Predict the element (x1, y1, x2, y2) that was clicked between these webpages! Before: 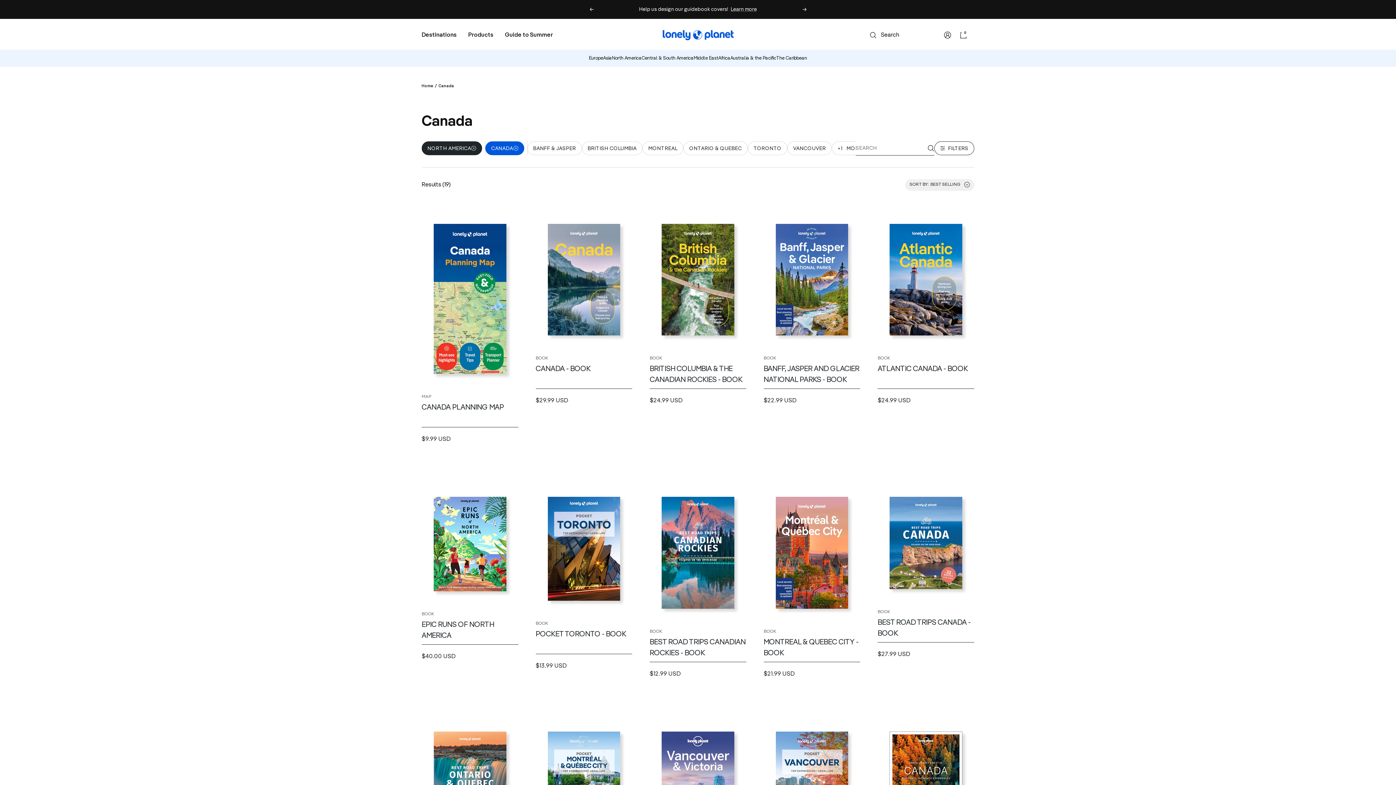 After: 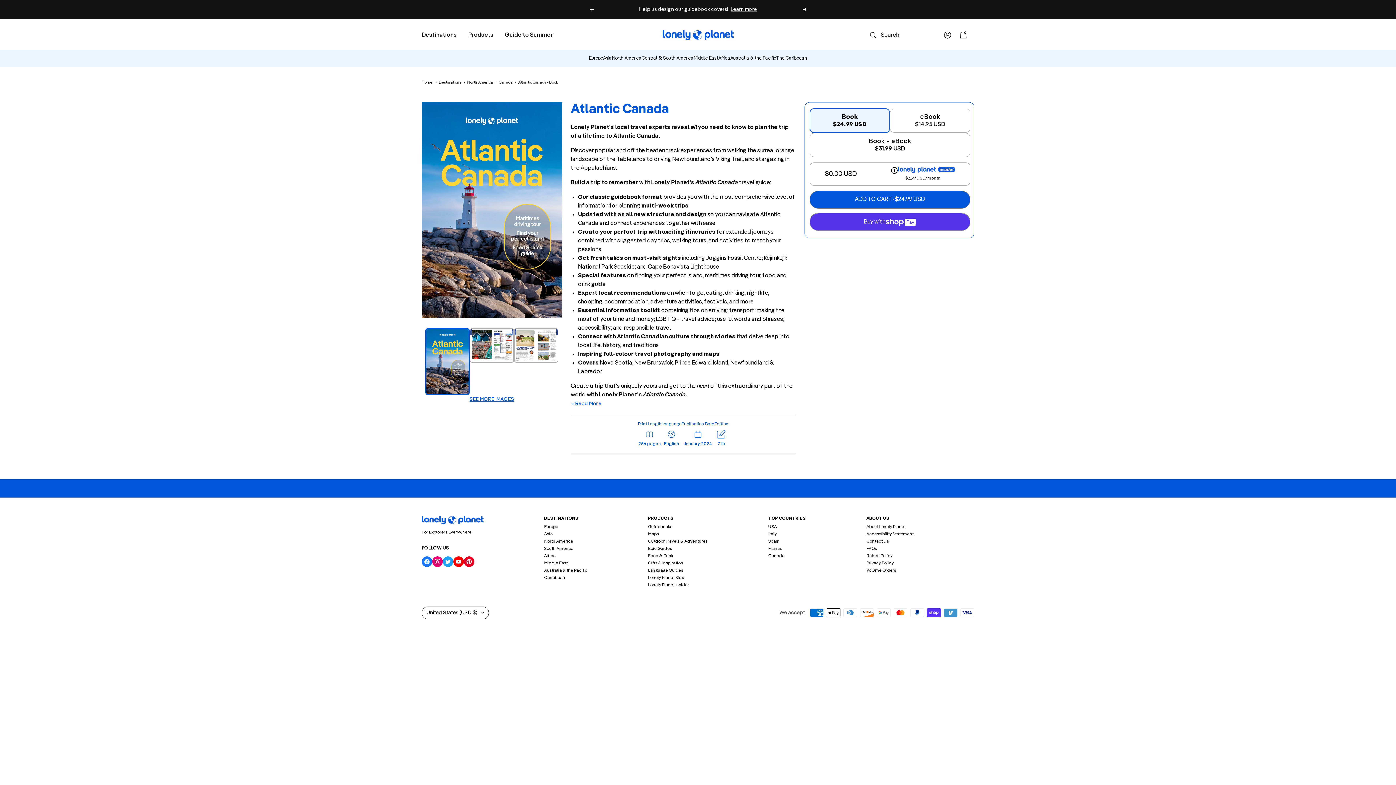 Action: bbox: (877, 363, 974, 385) label: ATLANTIC CANADA - BOOK